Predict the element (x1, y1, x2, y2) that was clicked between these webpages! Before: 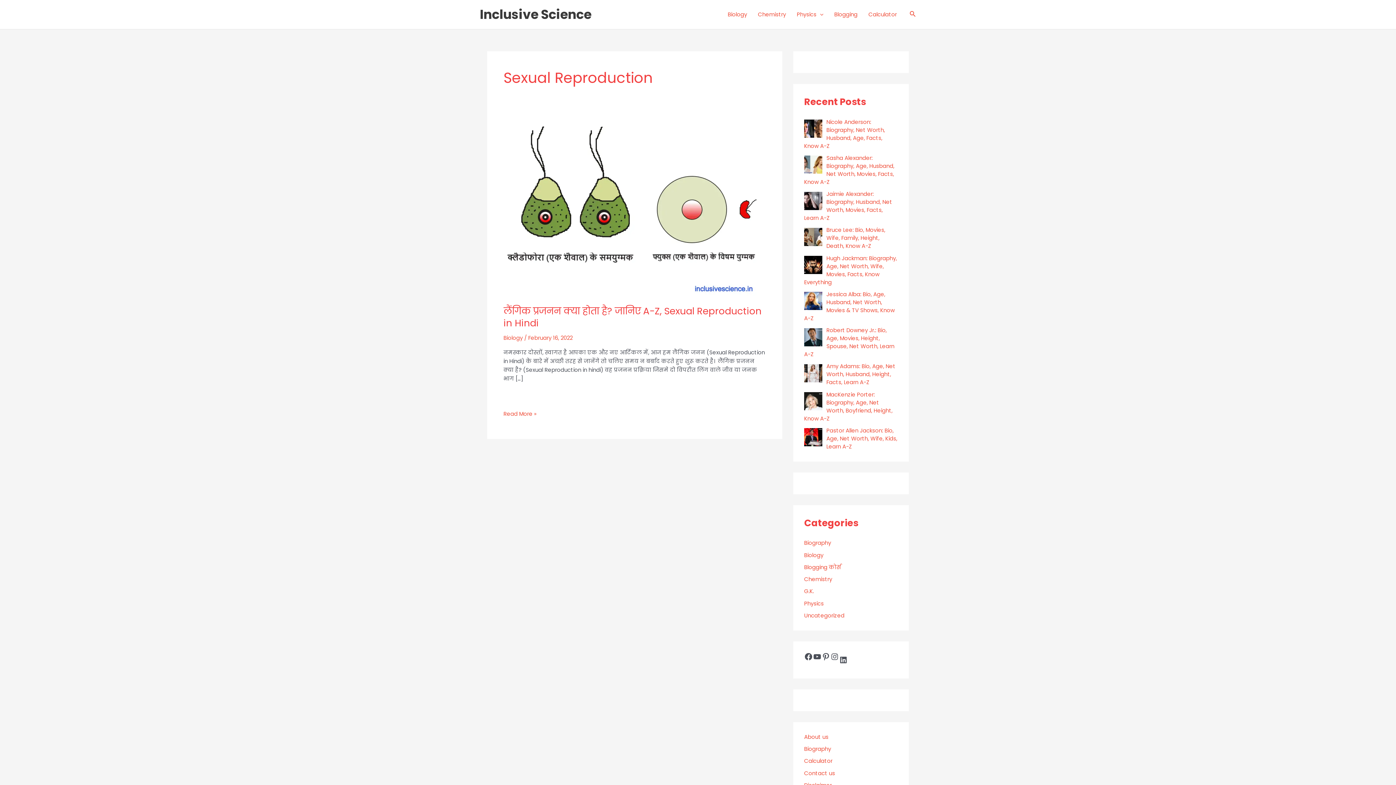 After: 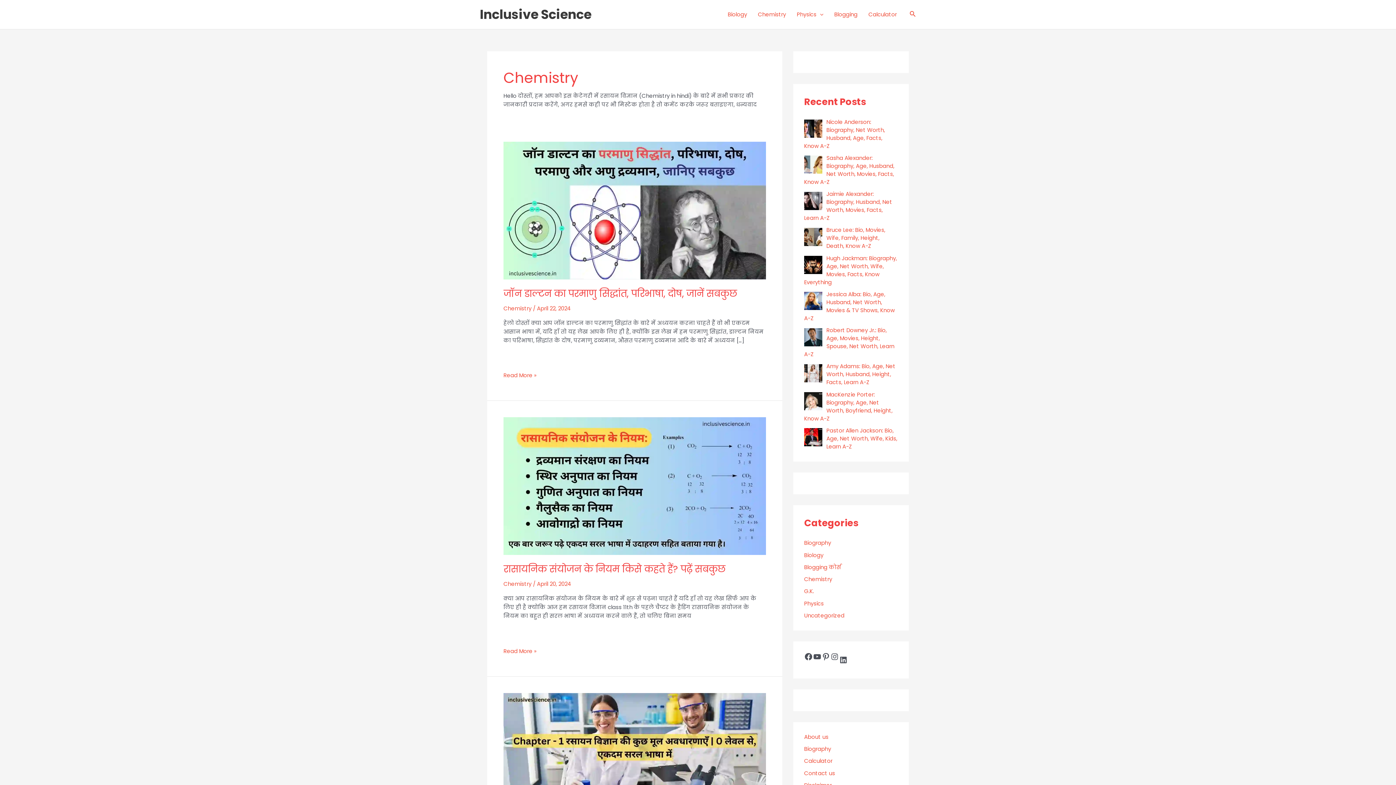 Action: bbox: (752, 0, 791, 29) label: Chemistry